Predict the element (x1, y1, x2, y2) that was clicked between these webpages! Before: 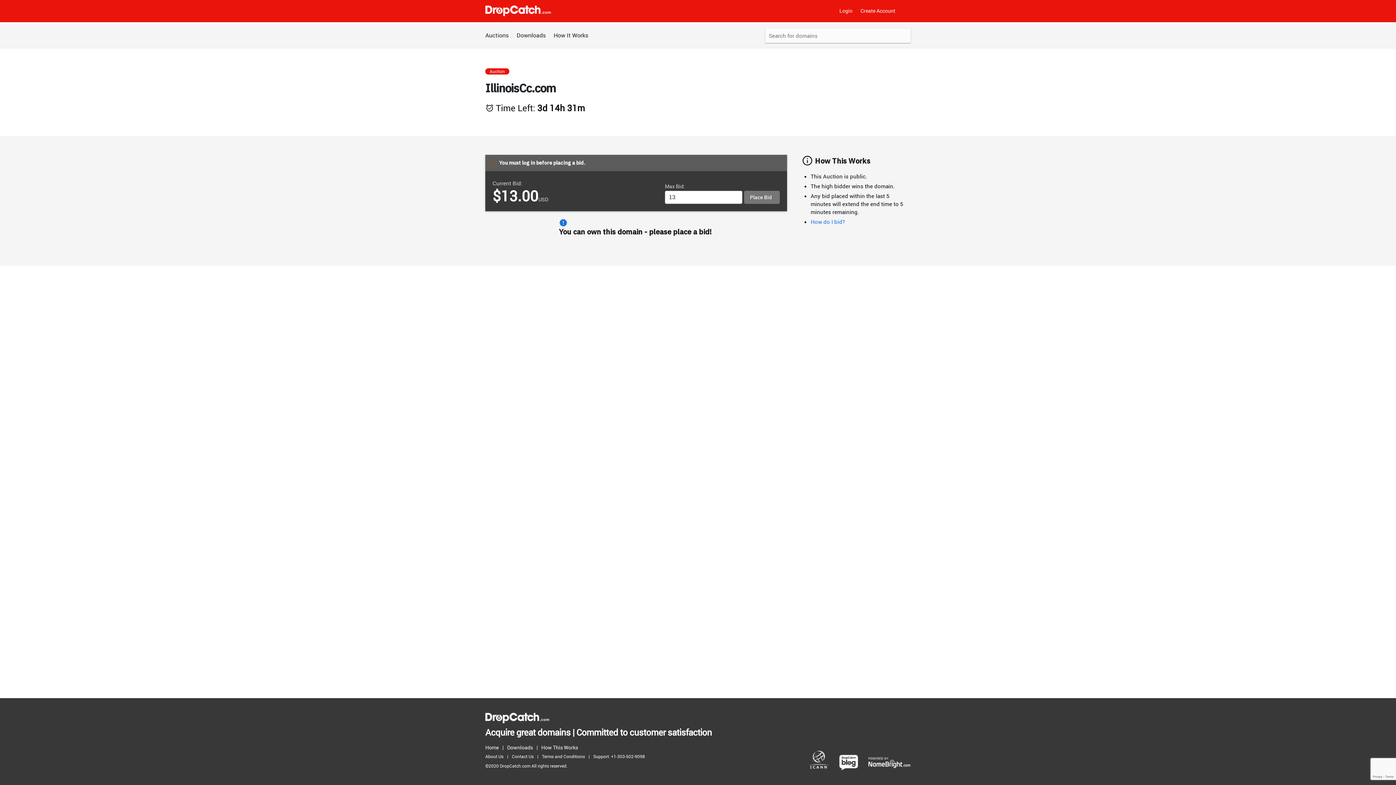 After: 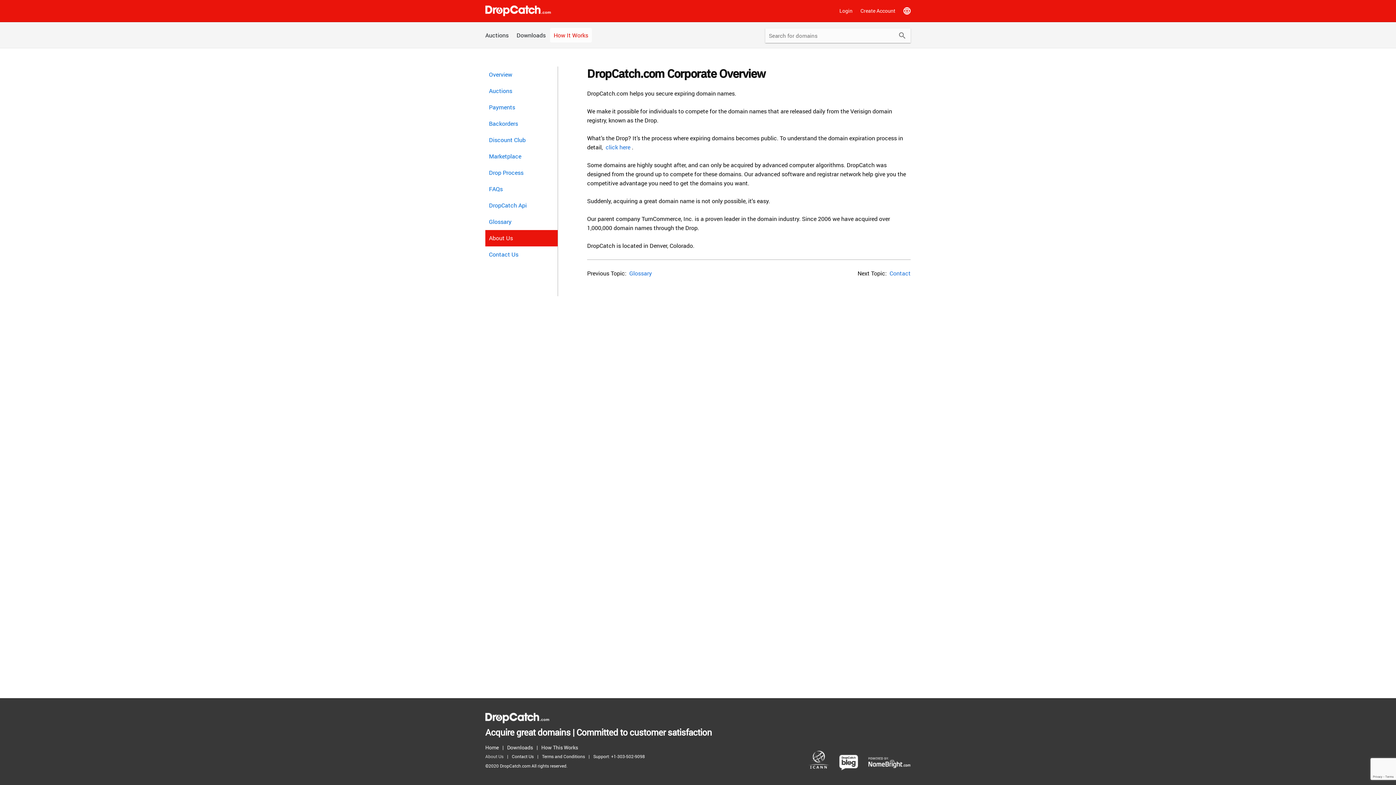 Action: label: About Us bbox: (485, 752, 507, 761)